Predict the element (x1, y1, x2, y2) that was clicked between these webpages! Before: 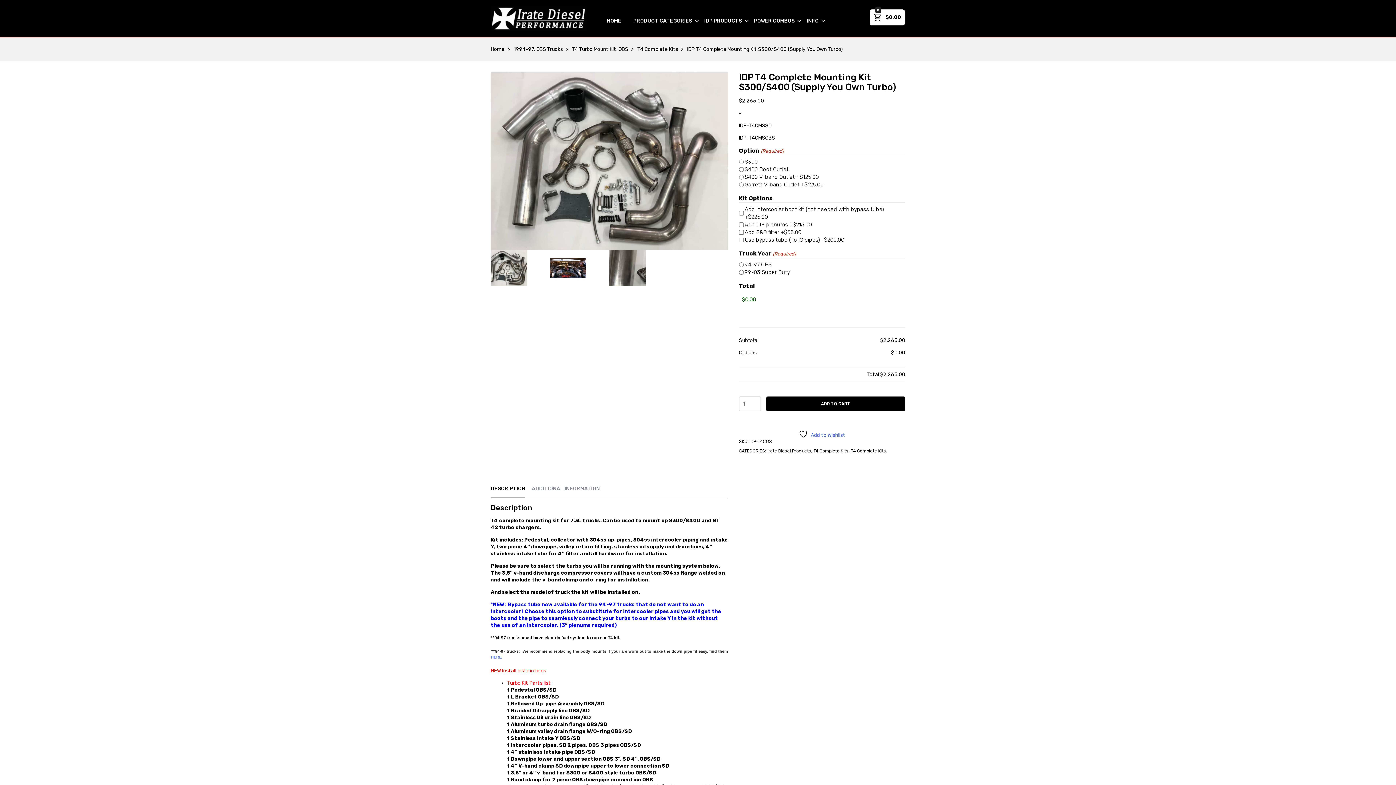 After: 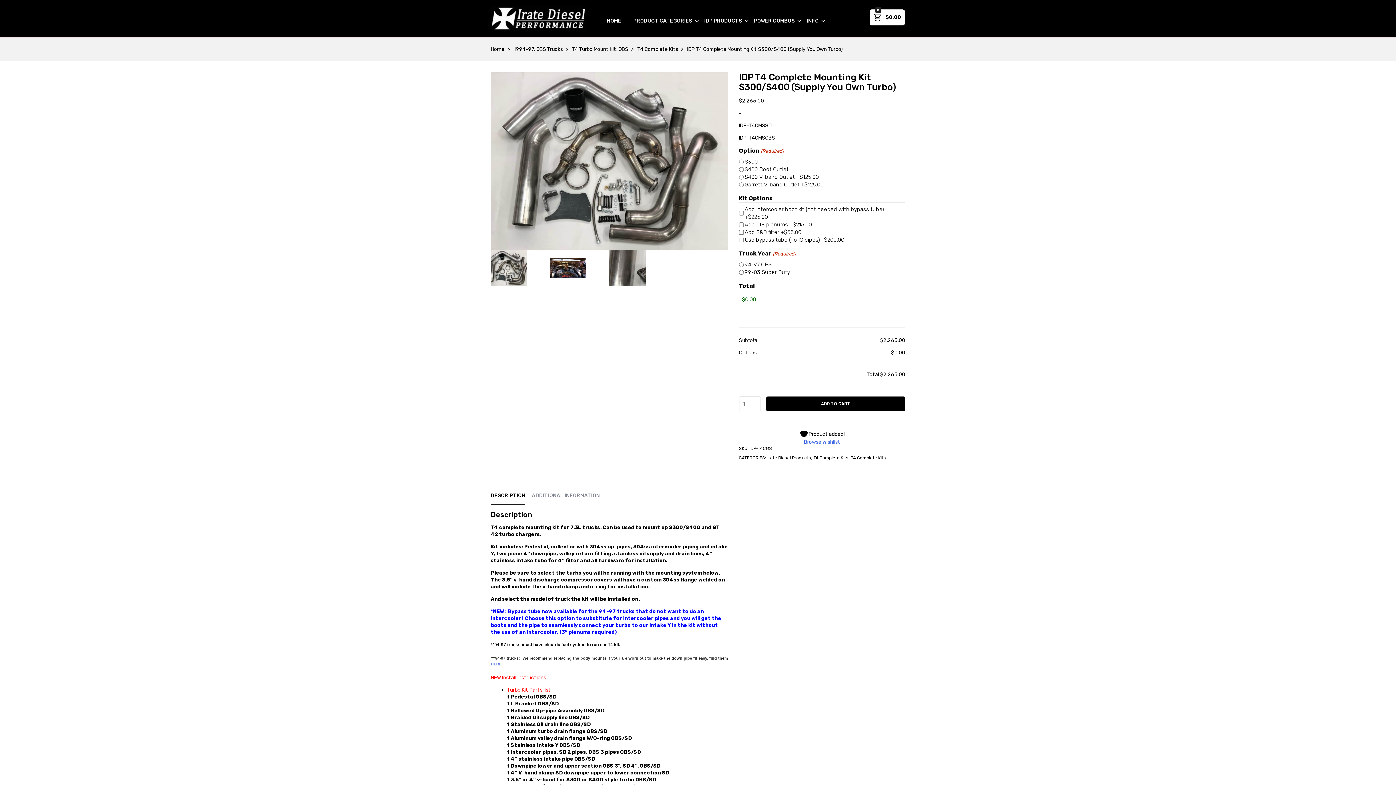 Action: bbox: (799, 429, 845, 438) label:  Add to Wishlist